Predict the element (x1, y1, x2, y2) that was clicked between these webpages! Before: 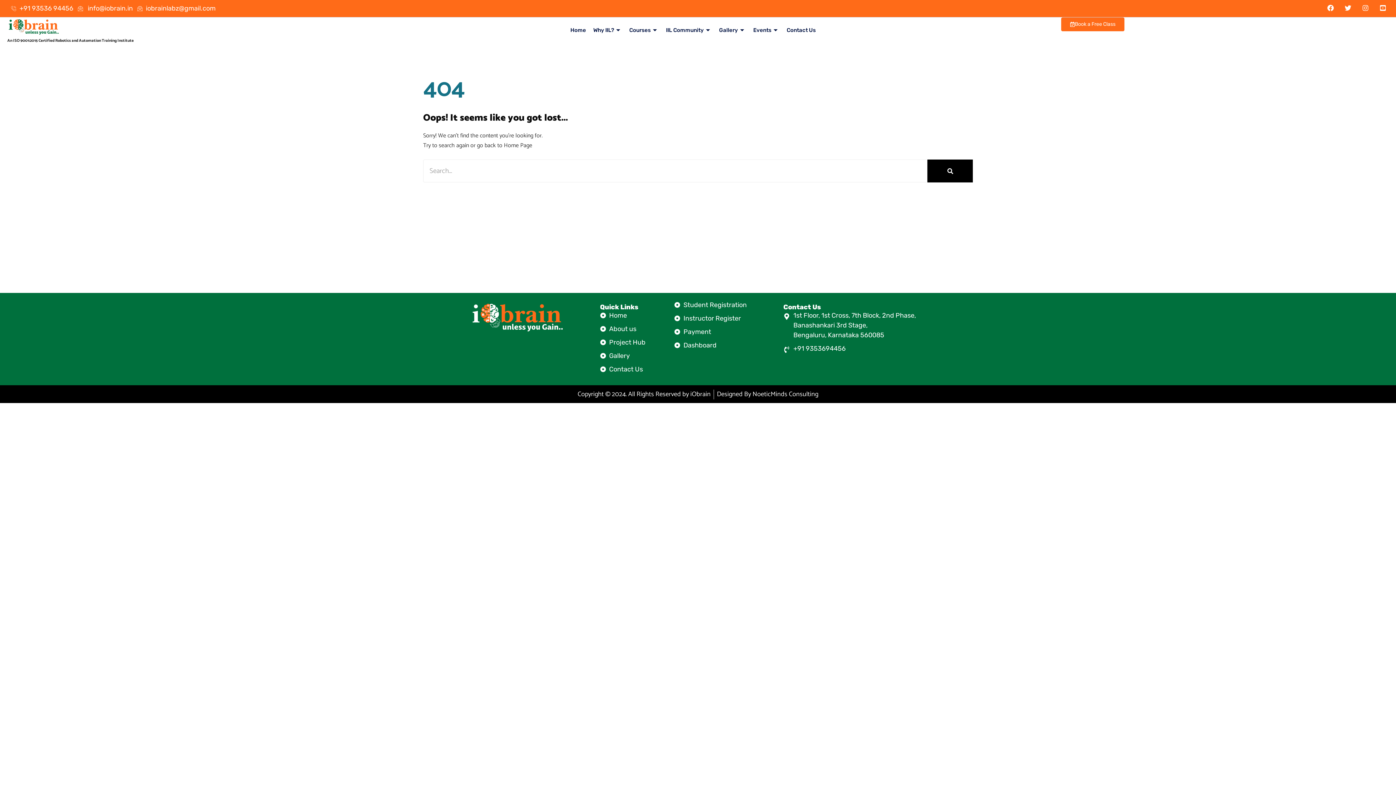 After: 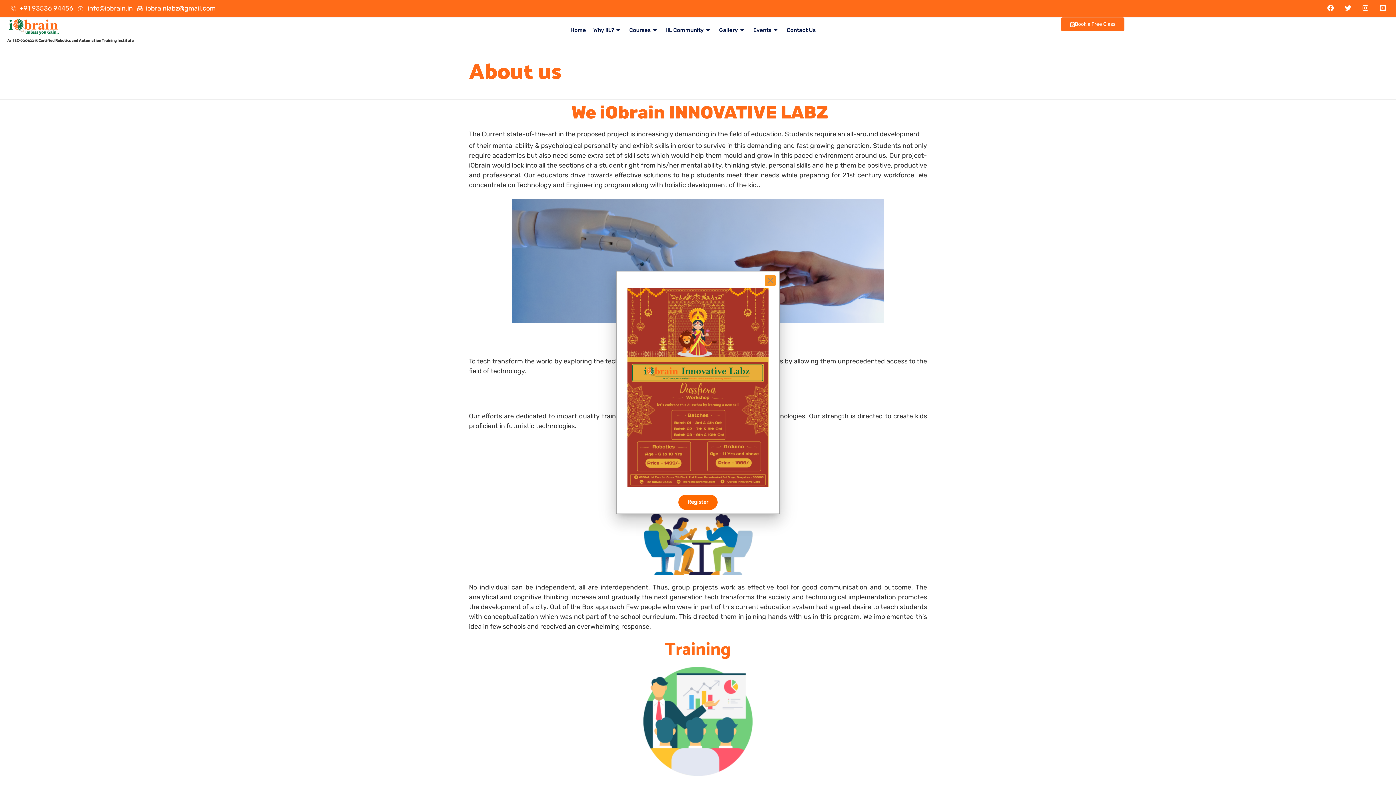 Action: bbox: (5, 17, 61, 35)